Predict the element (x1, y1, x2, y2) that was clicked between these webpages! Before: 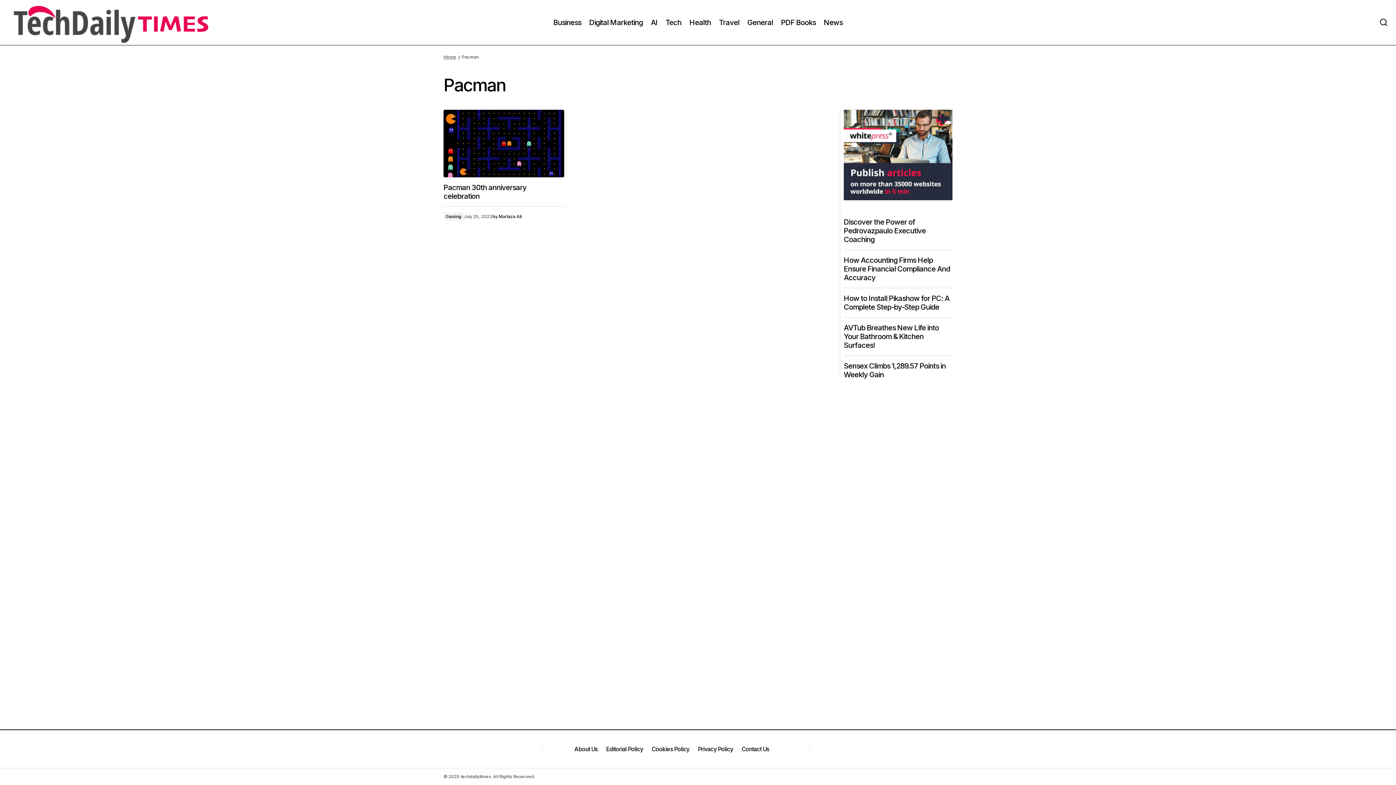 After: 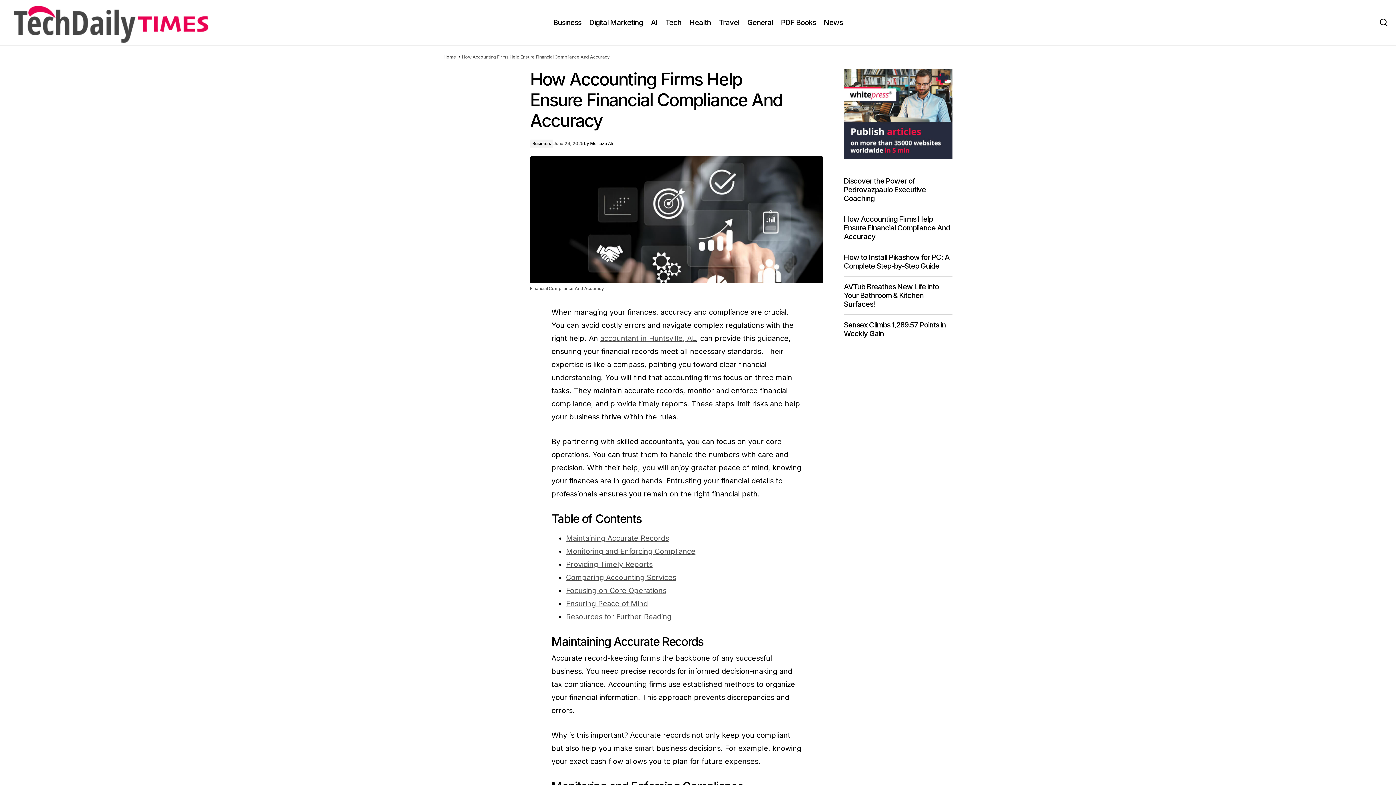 Action: label: How Accounting Firms Help Ensure Financial Compliance And Accuracy bbox: (844, 256, 952, 282)